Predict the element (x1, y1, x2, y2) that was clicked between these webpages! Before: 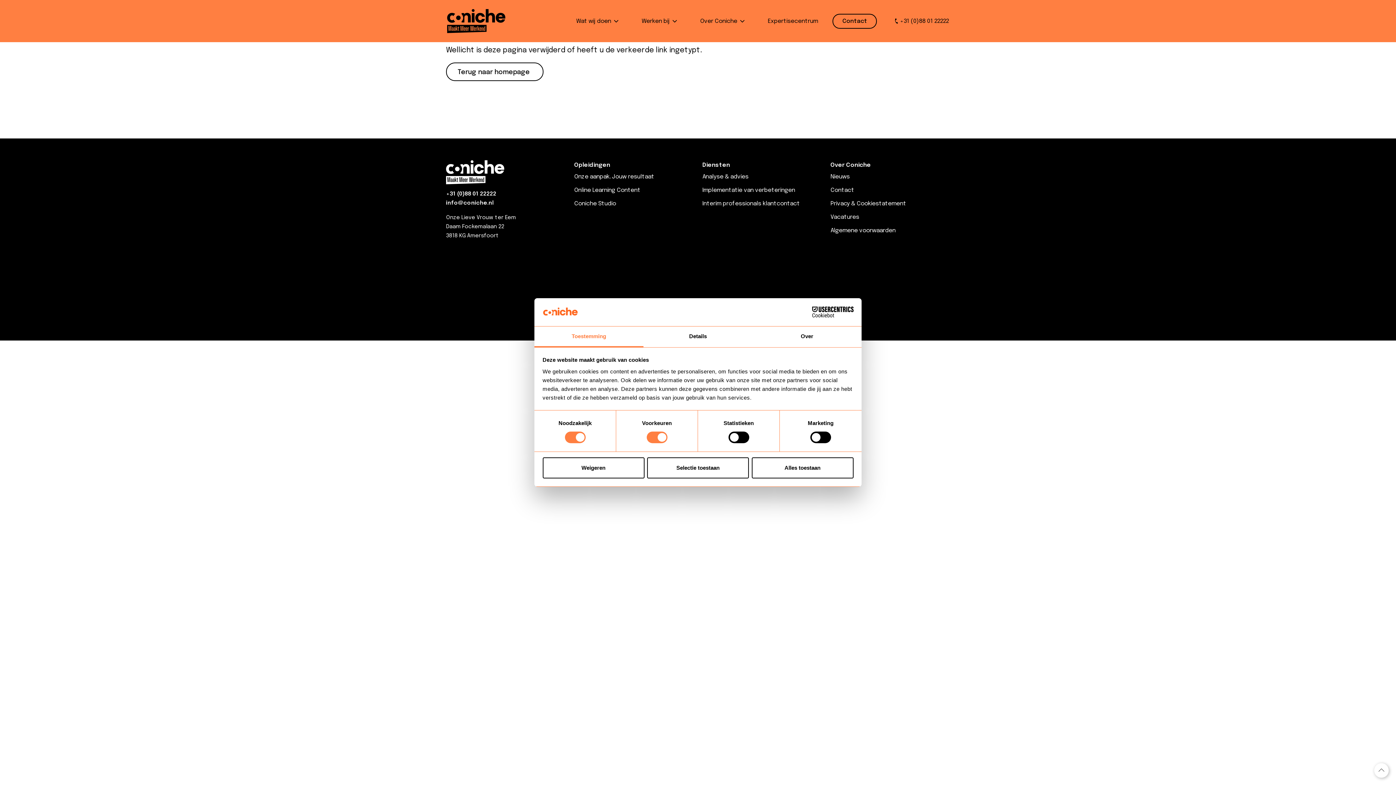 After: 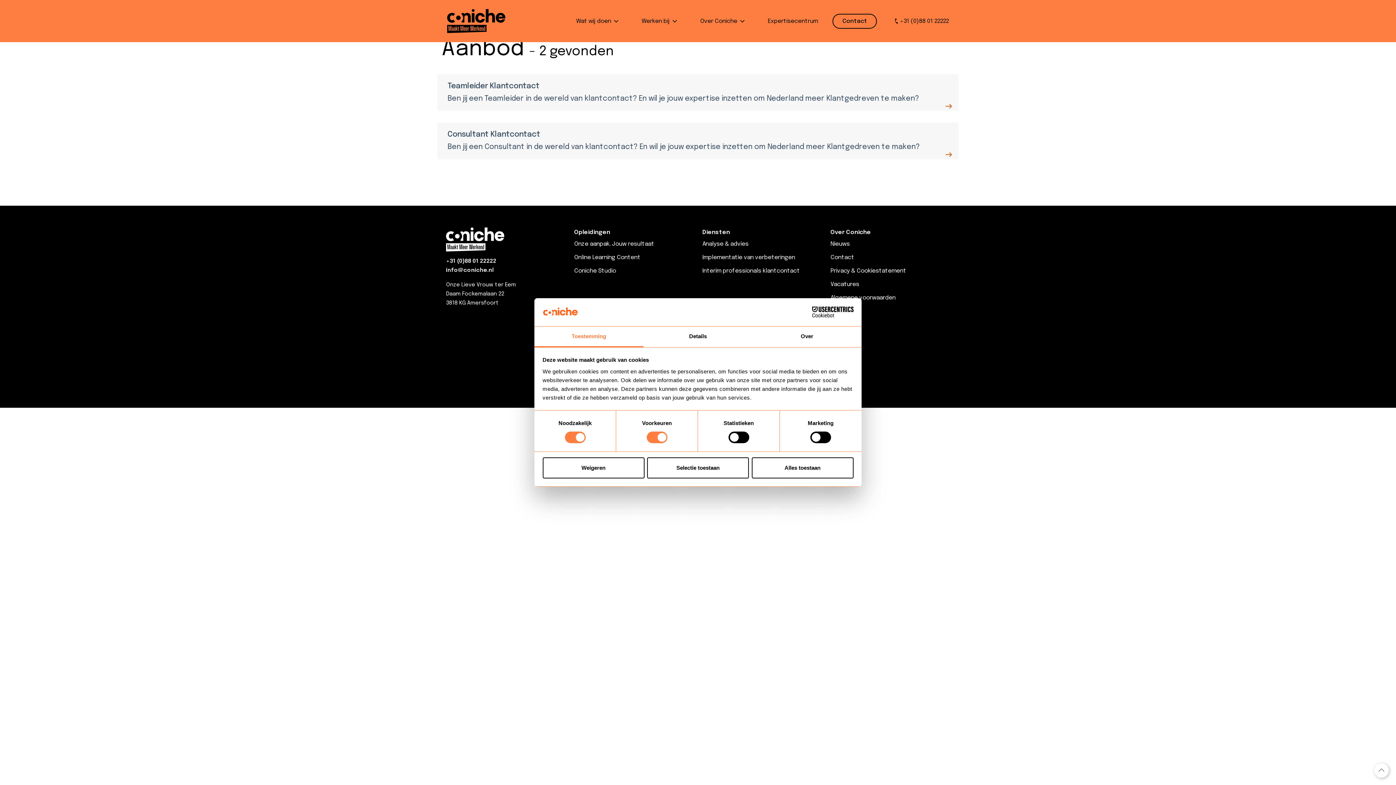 Action: label: Vacatures bbox: (830, 210, 950, 224)